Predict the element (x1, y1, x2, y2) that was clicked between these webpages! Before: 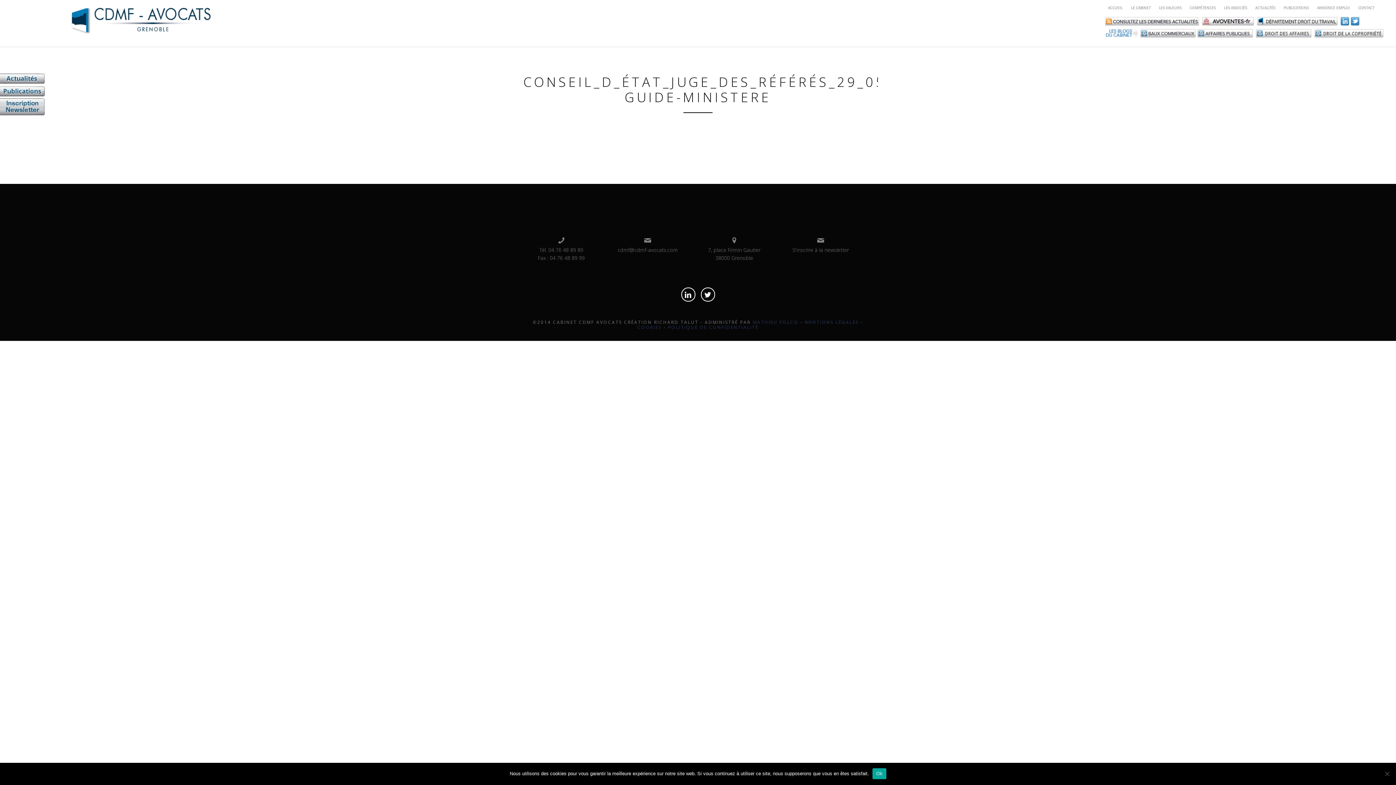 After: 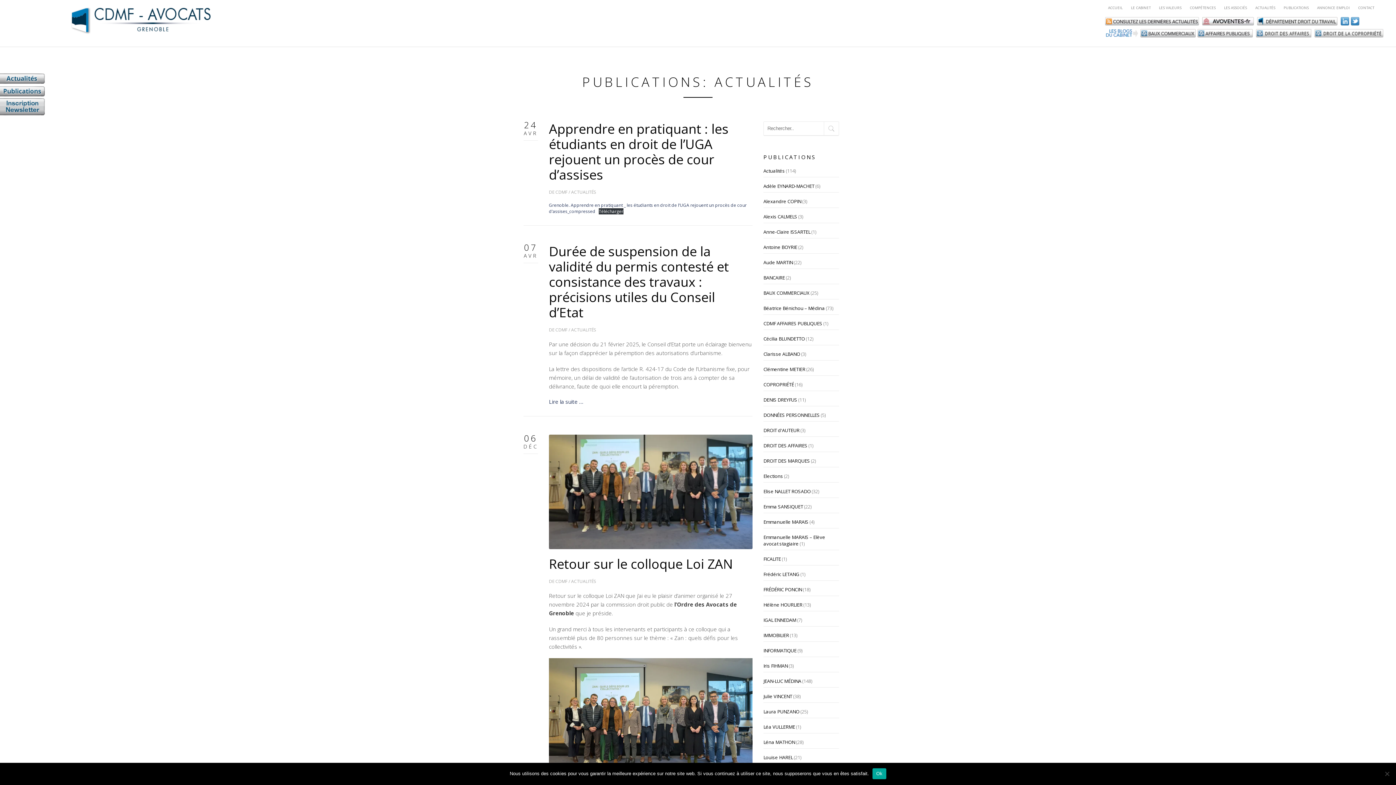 Action: bbox: (1255, 5, 1275, 10) label: ACTUALITÉS